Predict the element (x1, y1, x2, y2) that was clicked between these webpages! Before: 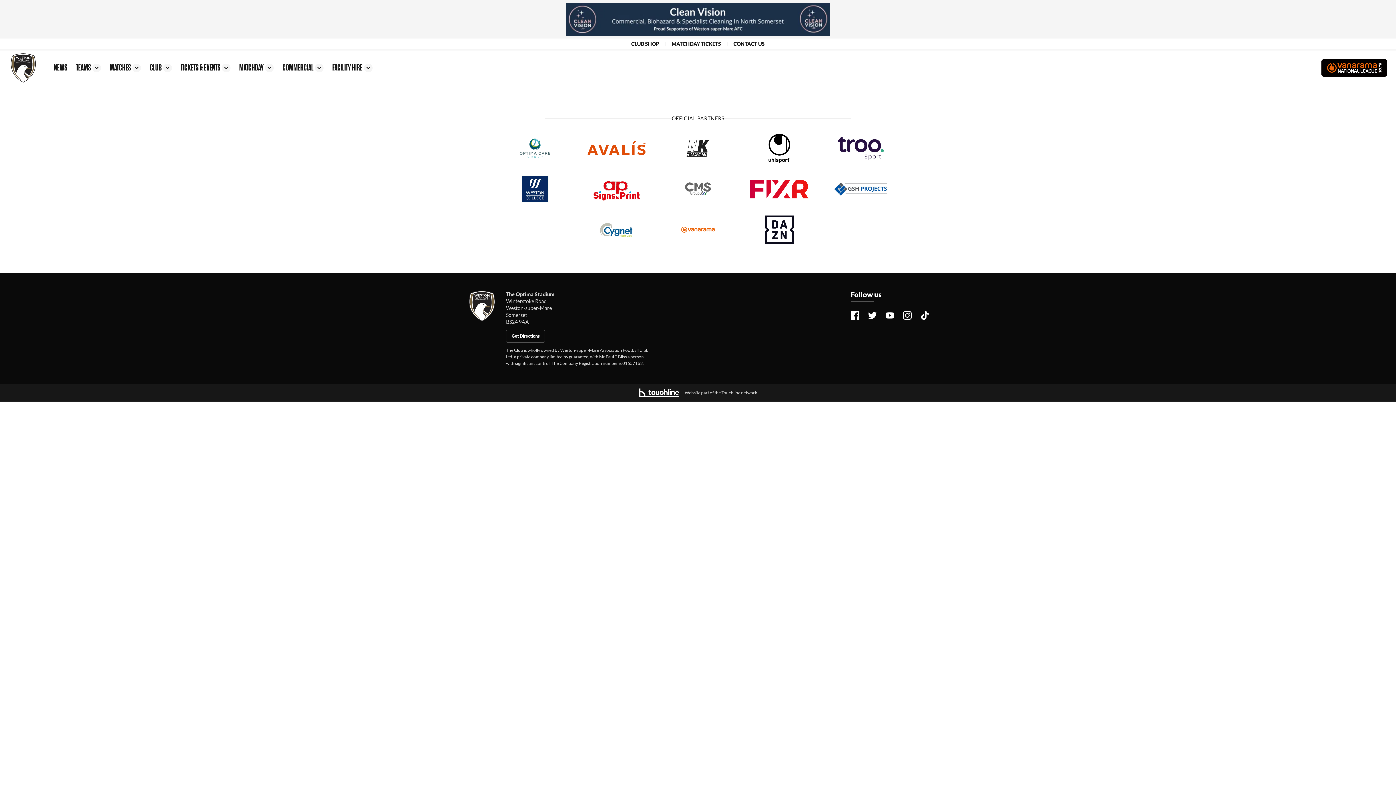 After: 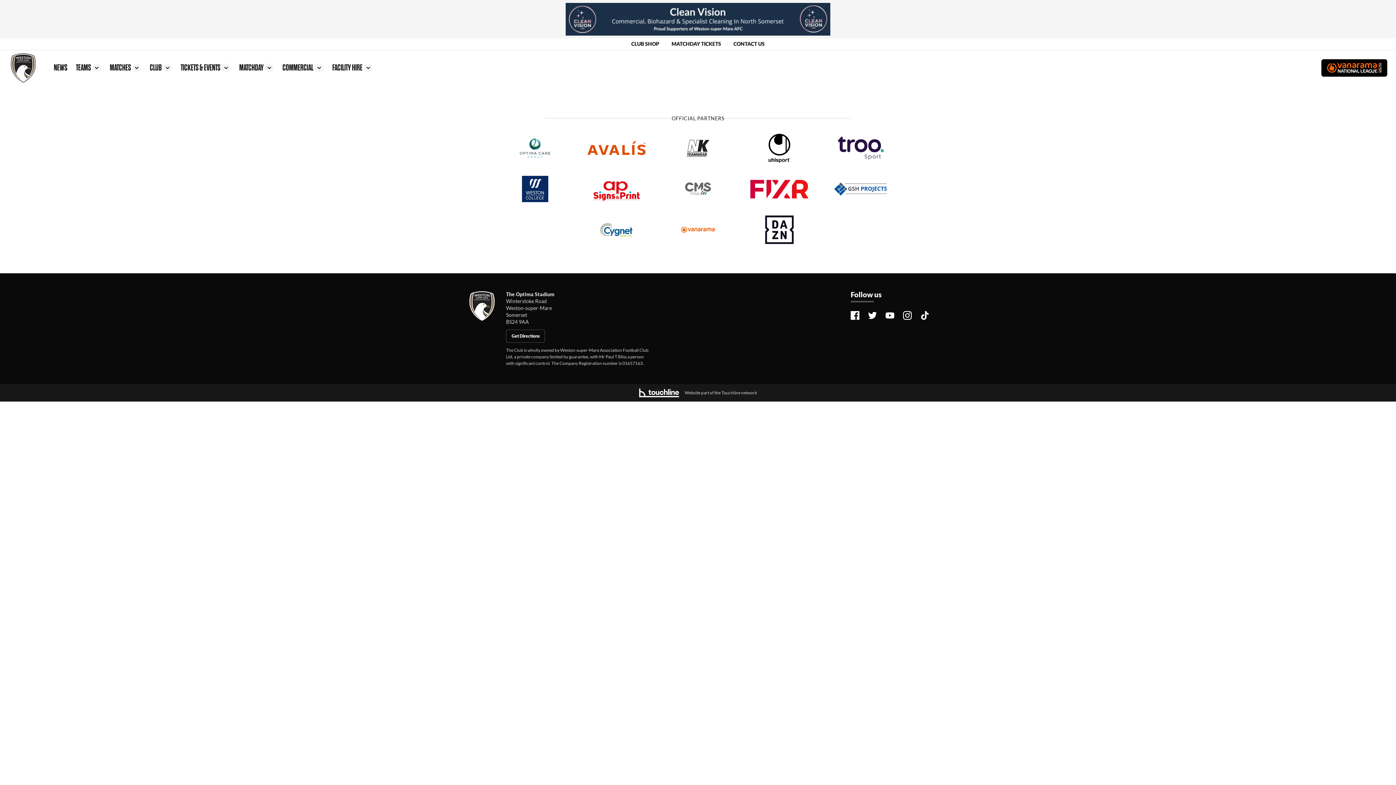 Action: bbox: (587, 218, 645, 241)